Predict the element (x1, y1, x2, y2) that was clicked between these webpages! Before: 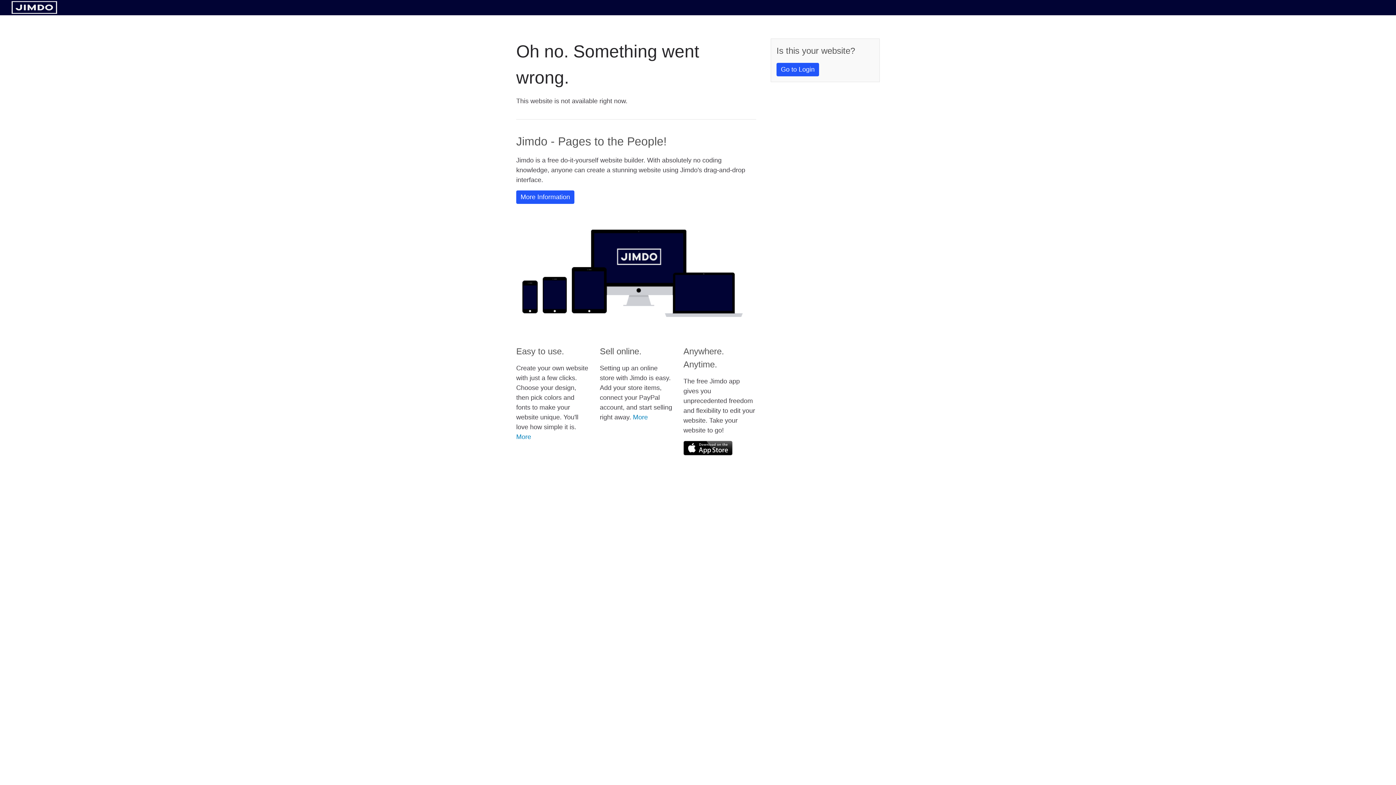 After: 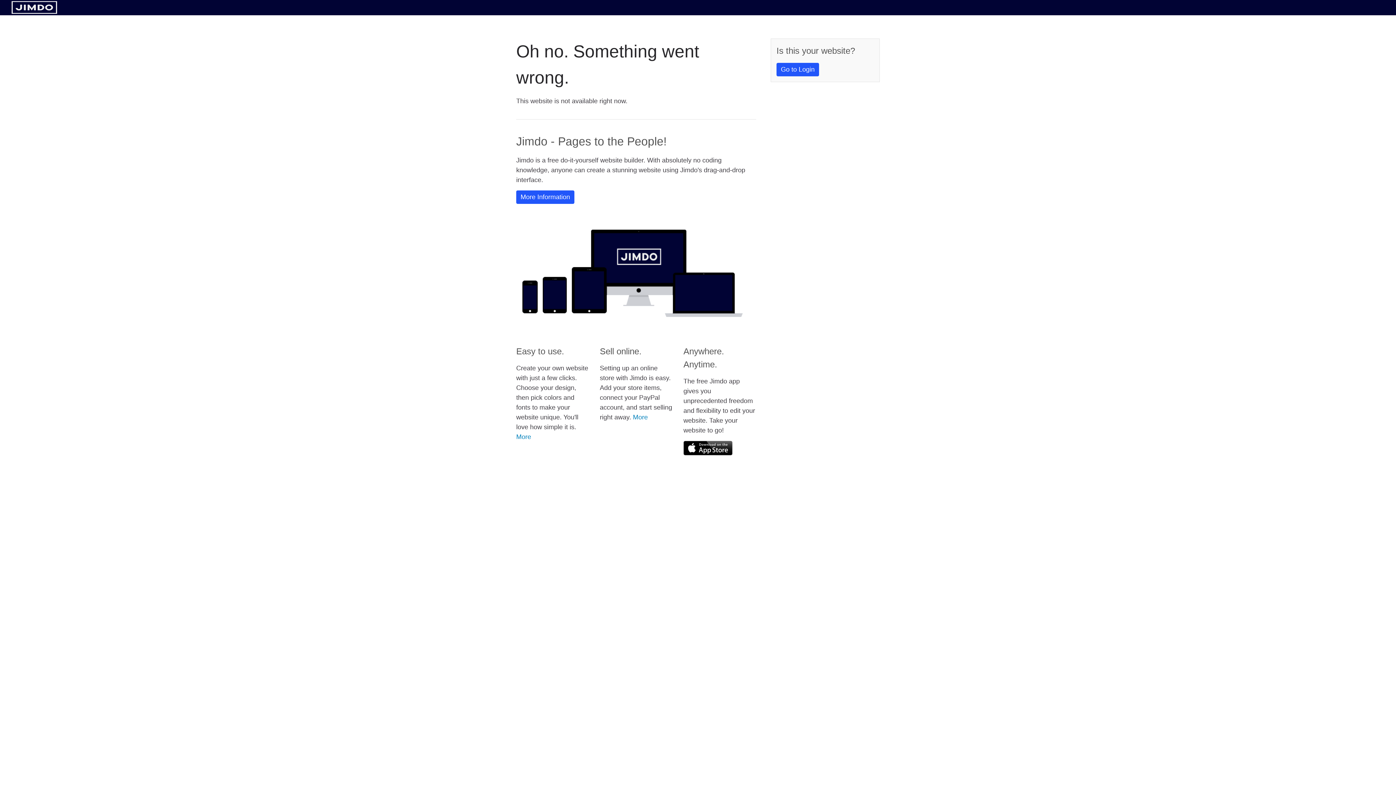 Action: bbox: (683, 441, 732, 455)